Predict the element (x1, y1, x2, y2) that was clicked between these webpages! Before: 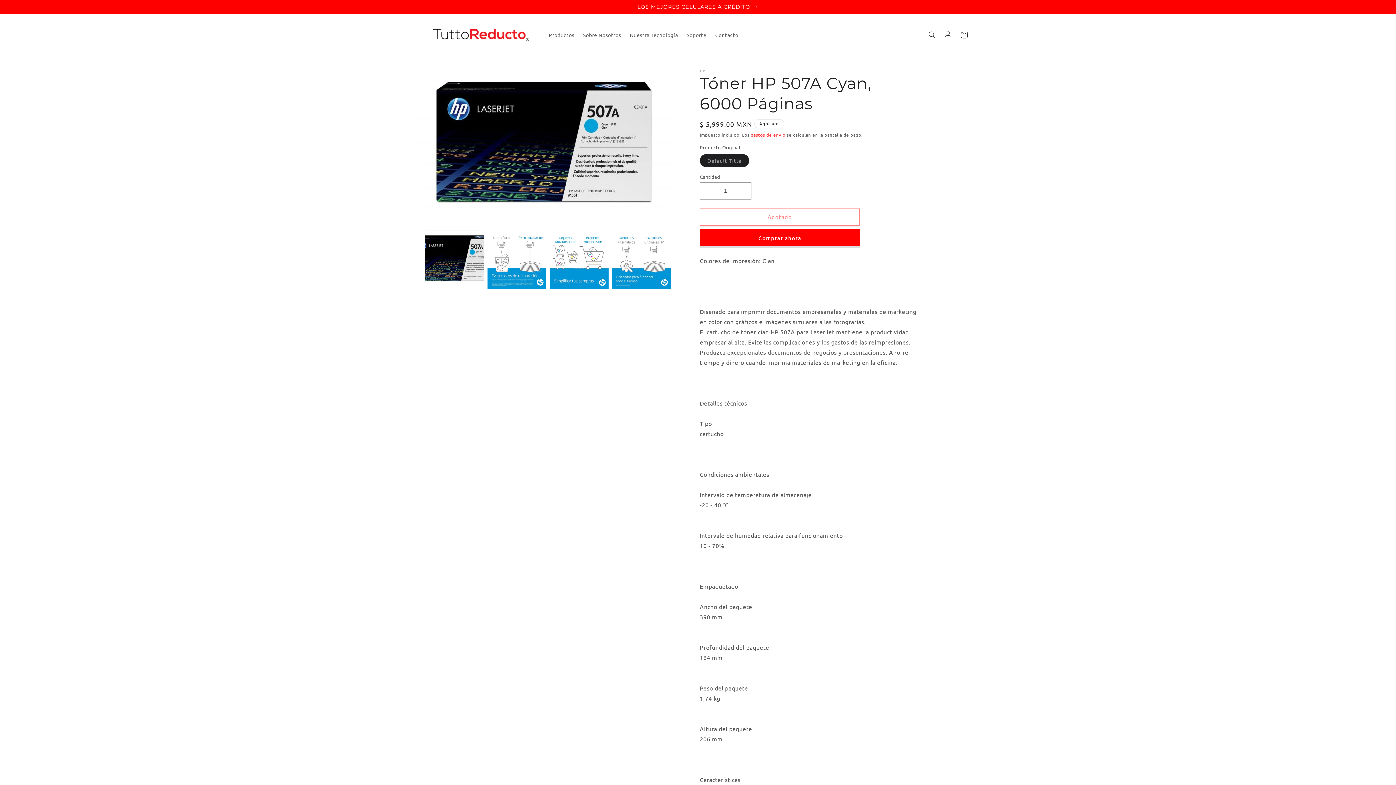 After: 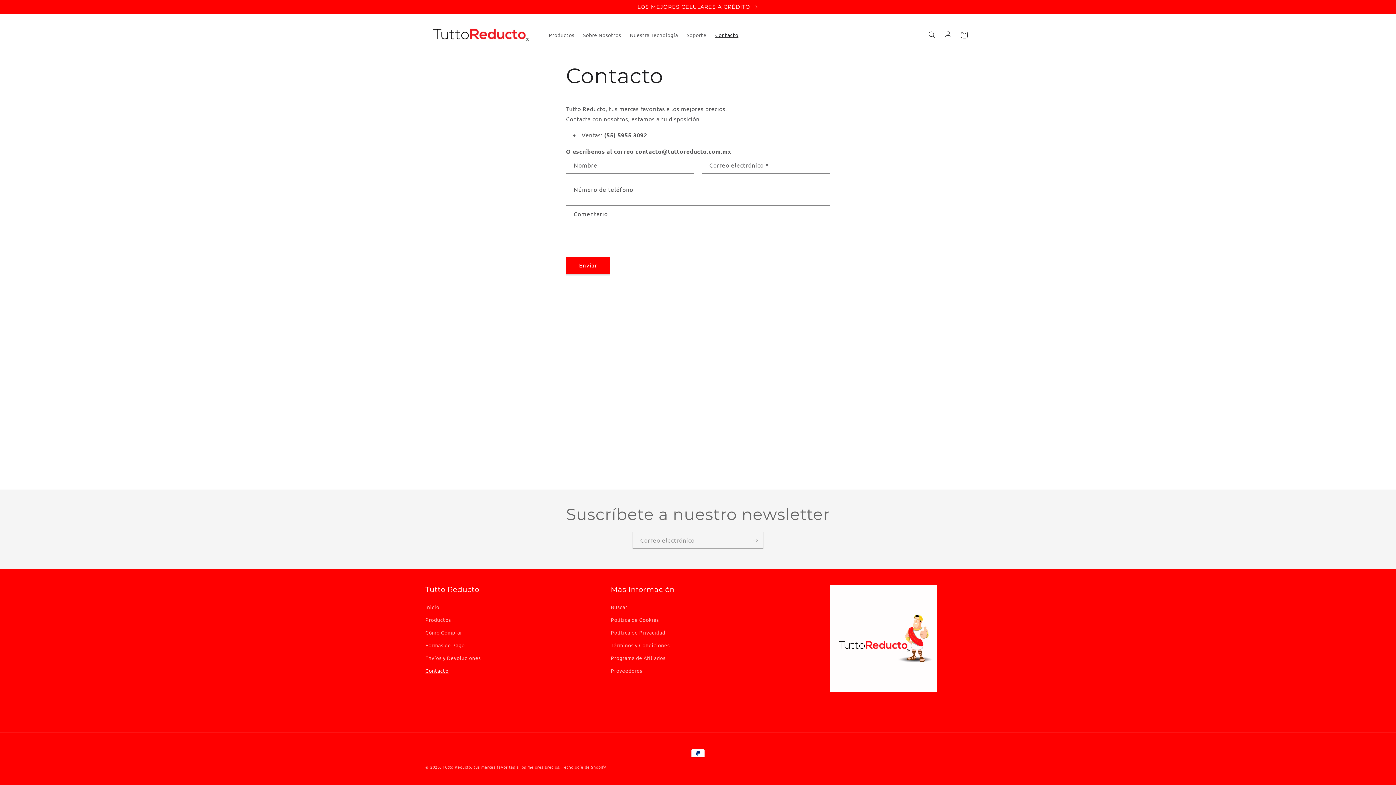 Action: bbox: (711, 27, 742, 42) label: Contacto